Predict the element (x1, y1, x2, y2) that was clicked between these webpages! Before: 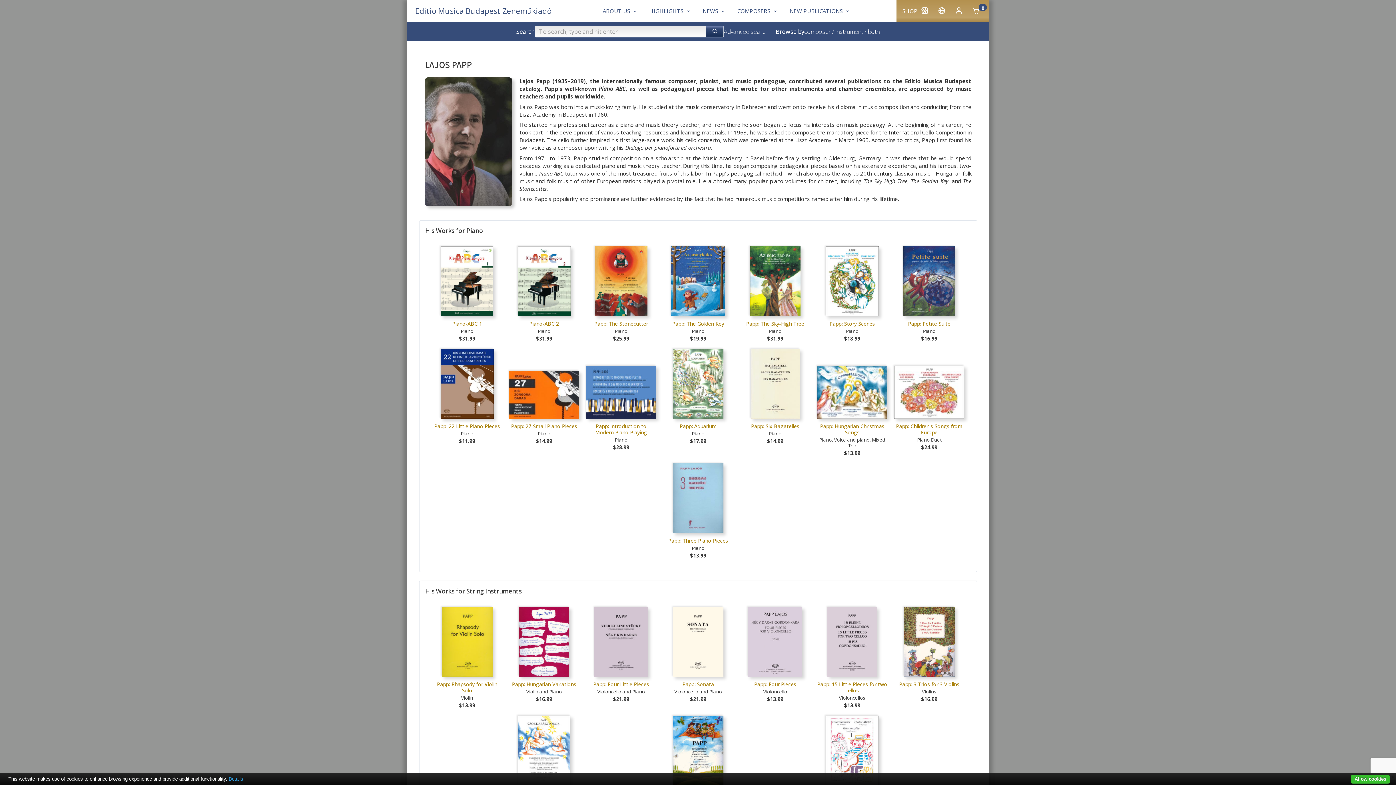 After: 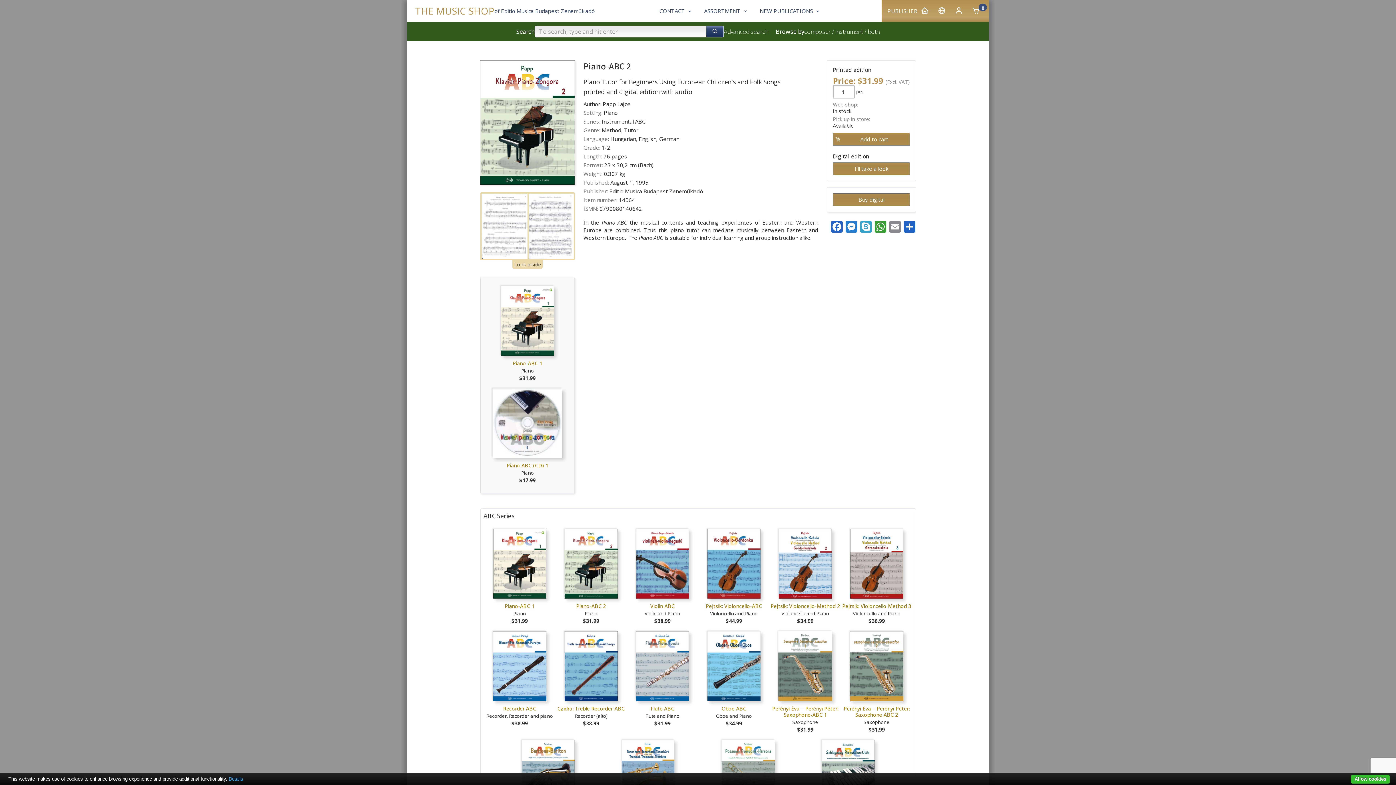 Action: bbox: (509, 246, 579, 316)